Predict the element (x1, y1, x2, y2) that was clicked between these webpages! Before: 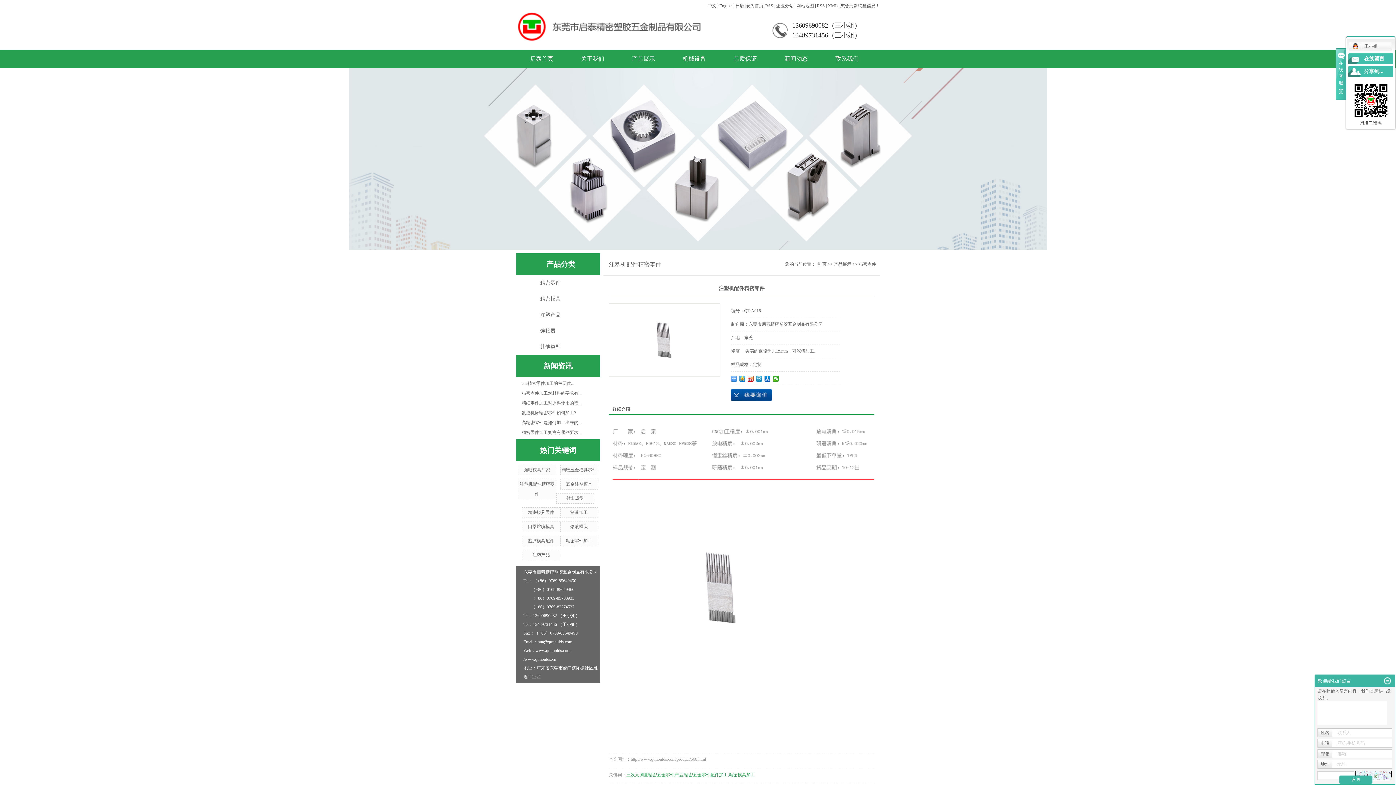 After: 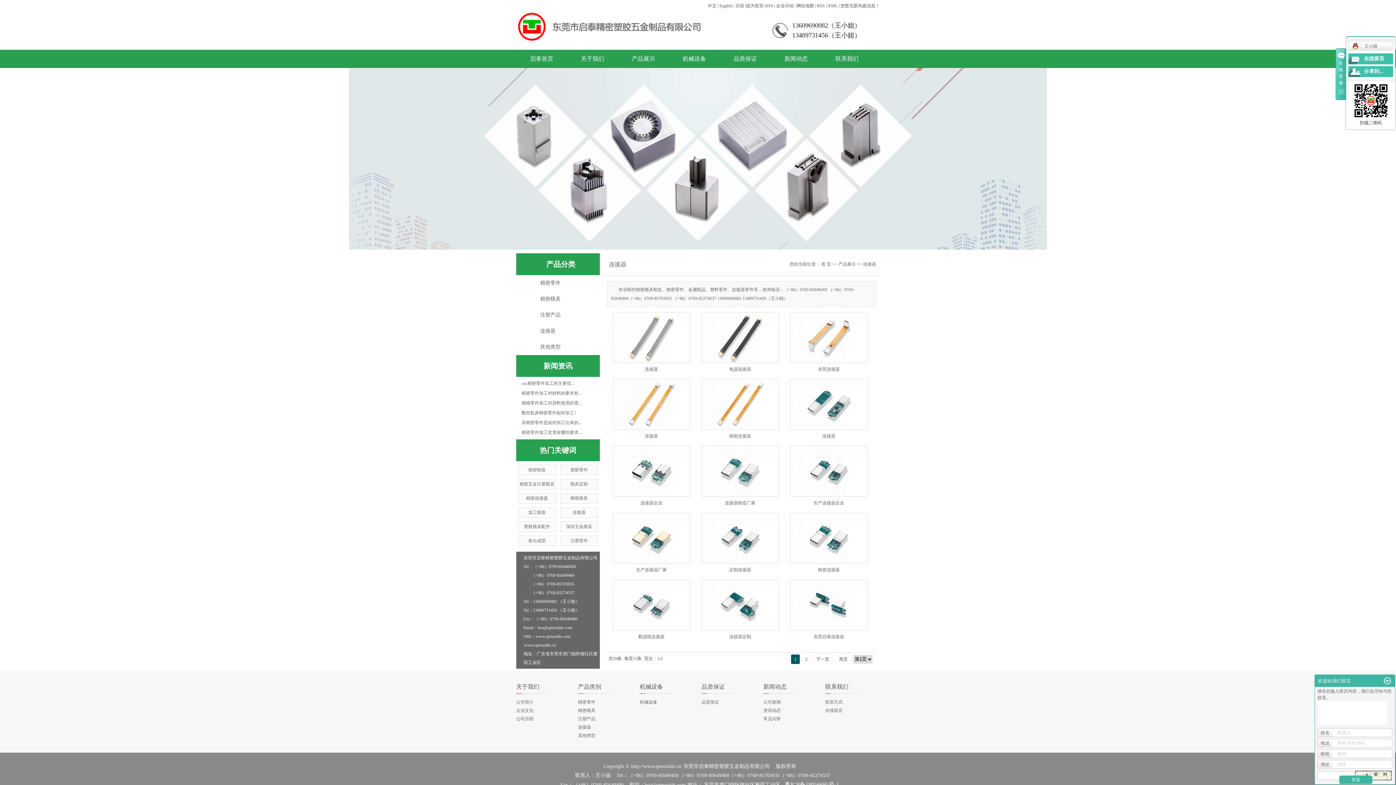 Action: label: 连接器 bbox: (516, 323, 600, 339)